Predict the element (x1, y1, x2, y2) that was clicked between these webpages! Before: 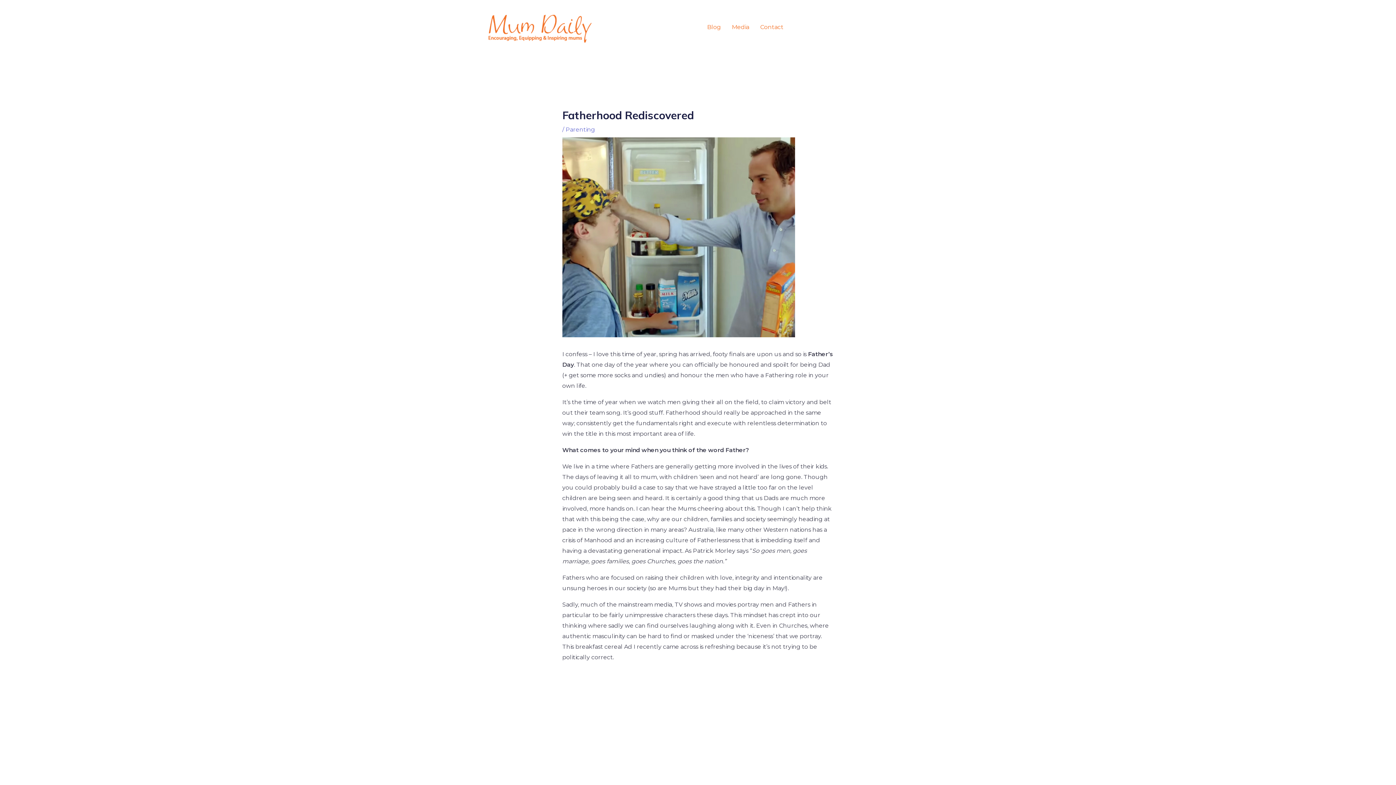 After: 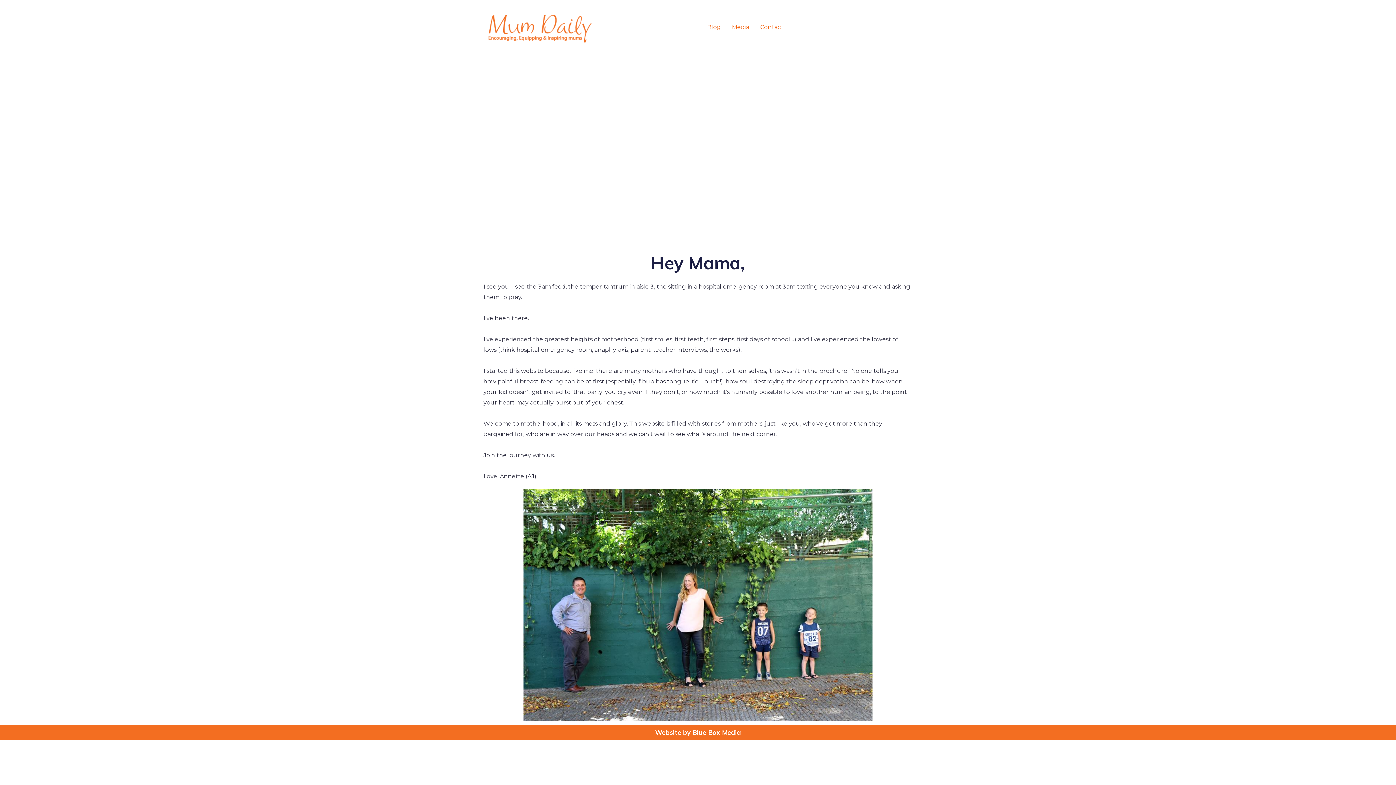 Action: bbox: (483, 10, 594, 43)